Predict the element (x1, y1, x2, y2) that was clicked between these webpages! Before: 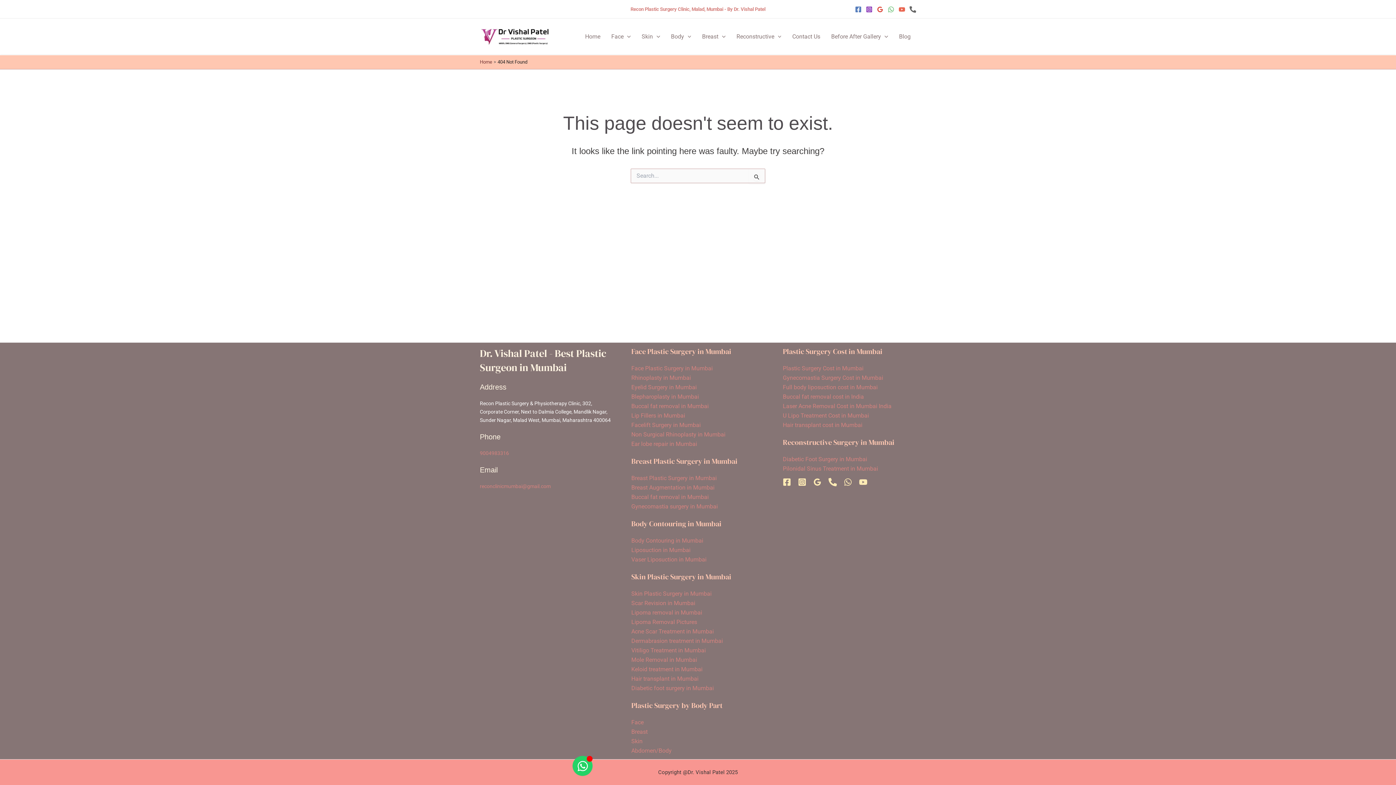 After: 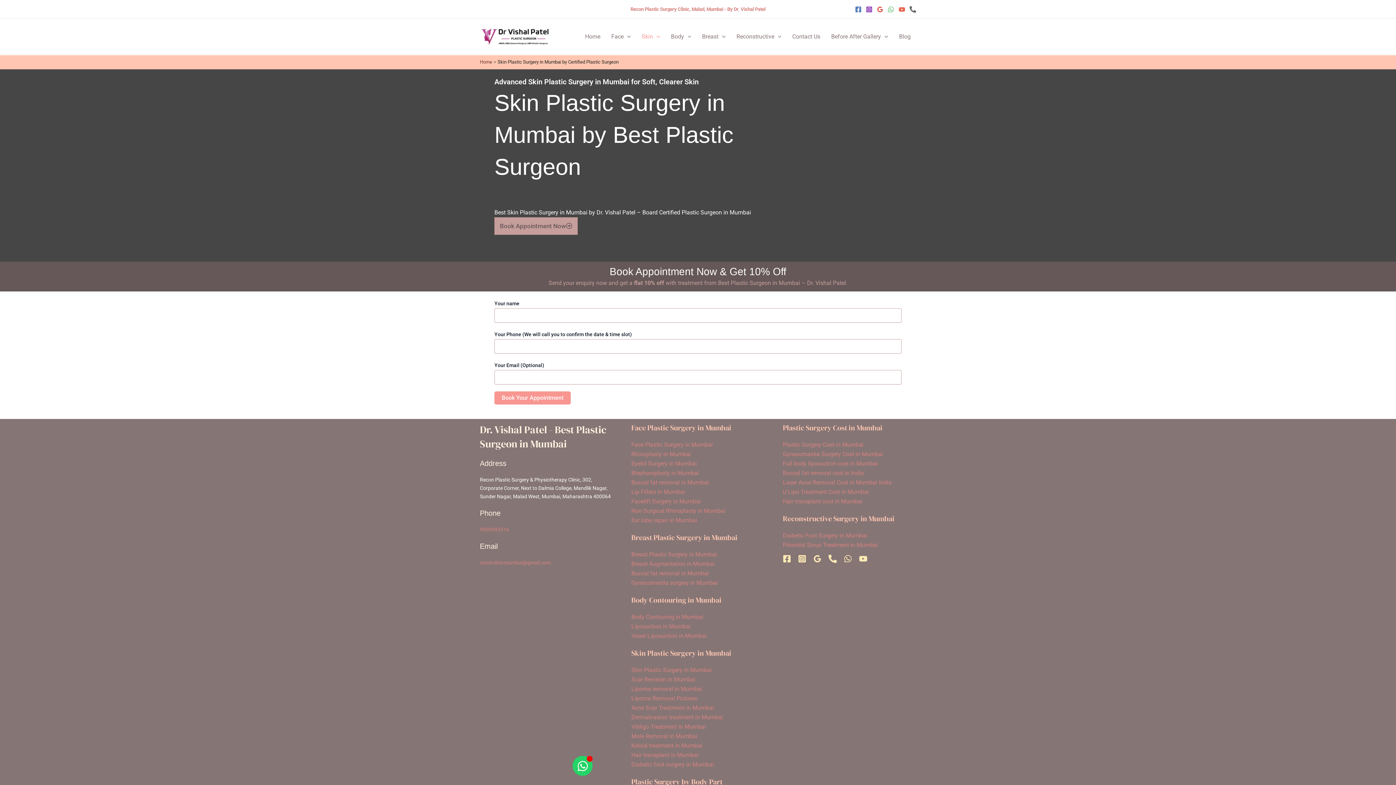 Action: bbox: (631, 738, 642, 745) label: Skin